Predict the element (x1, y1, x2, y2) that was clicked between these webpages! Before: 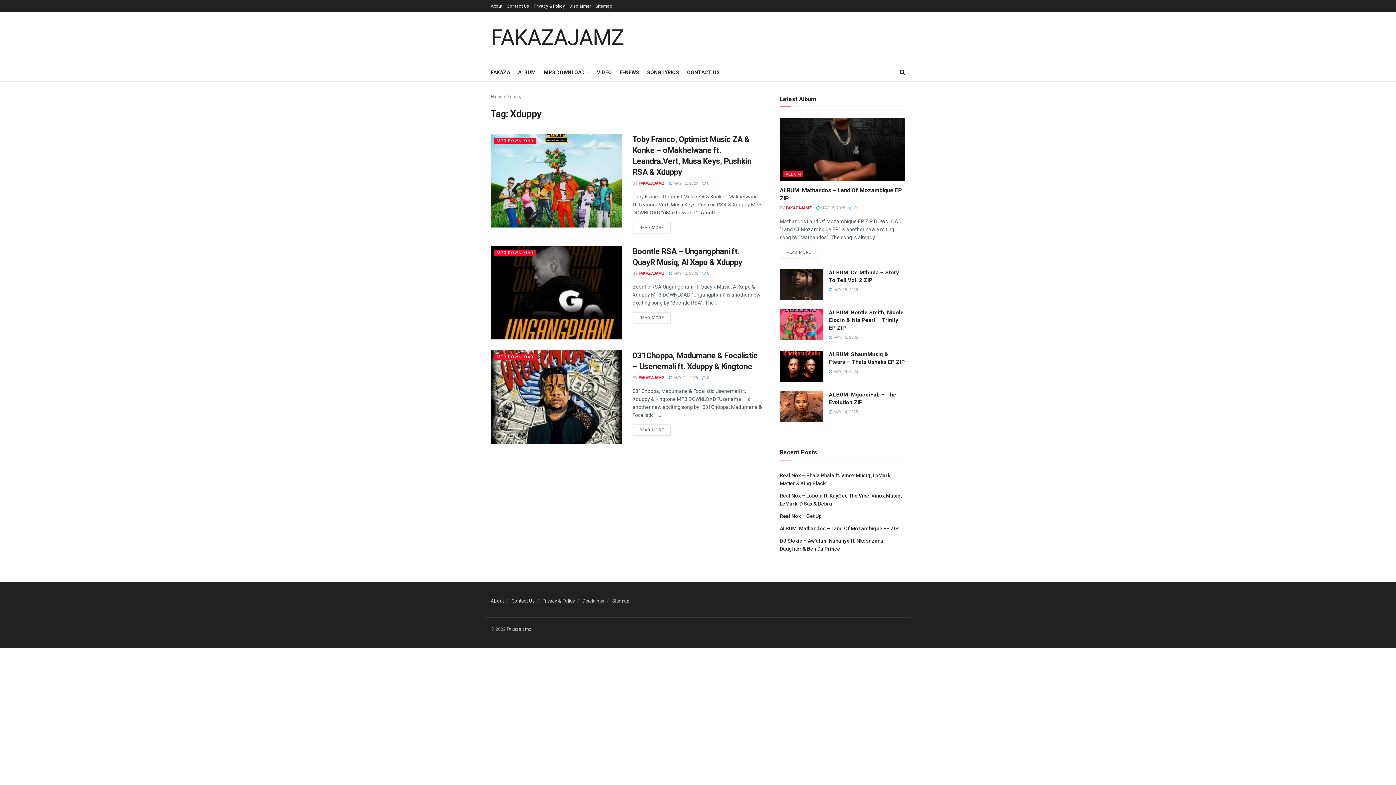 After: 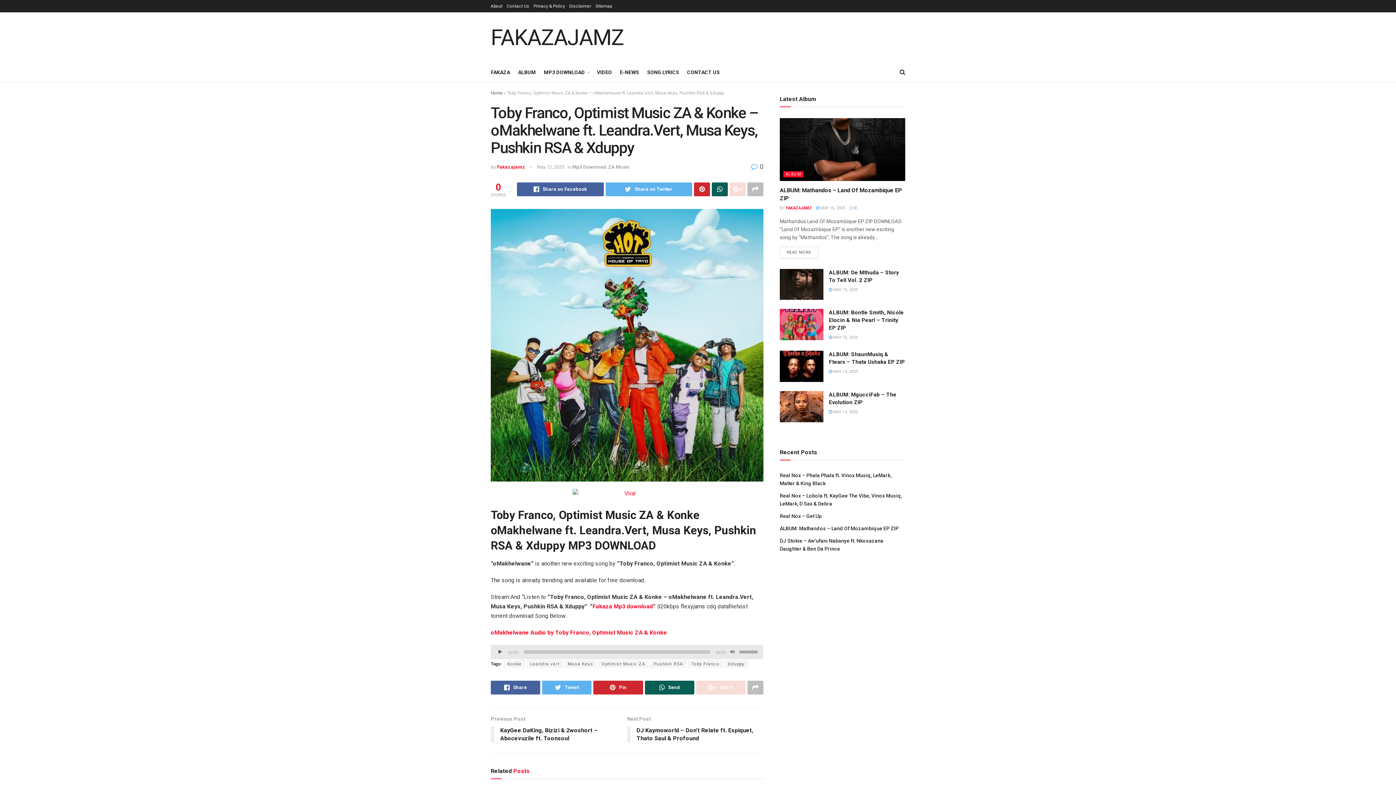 Action: label:  0 bbox: (702, 181, 709, 185)